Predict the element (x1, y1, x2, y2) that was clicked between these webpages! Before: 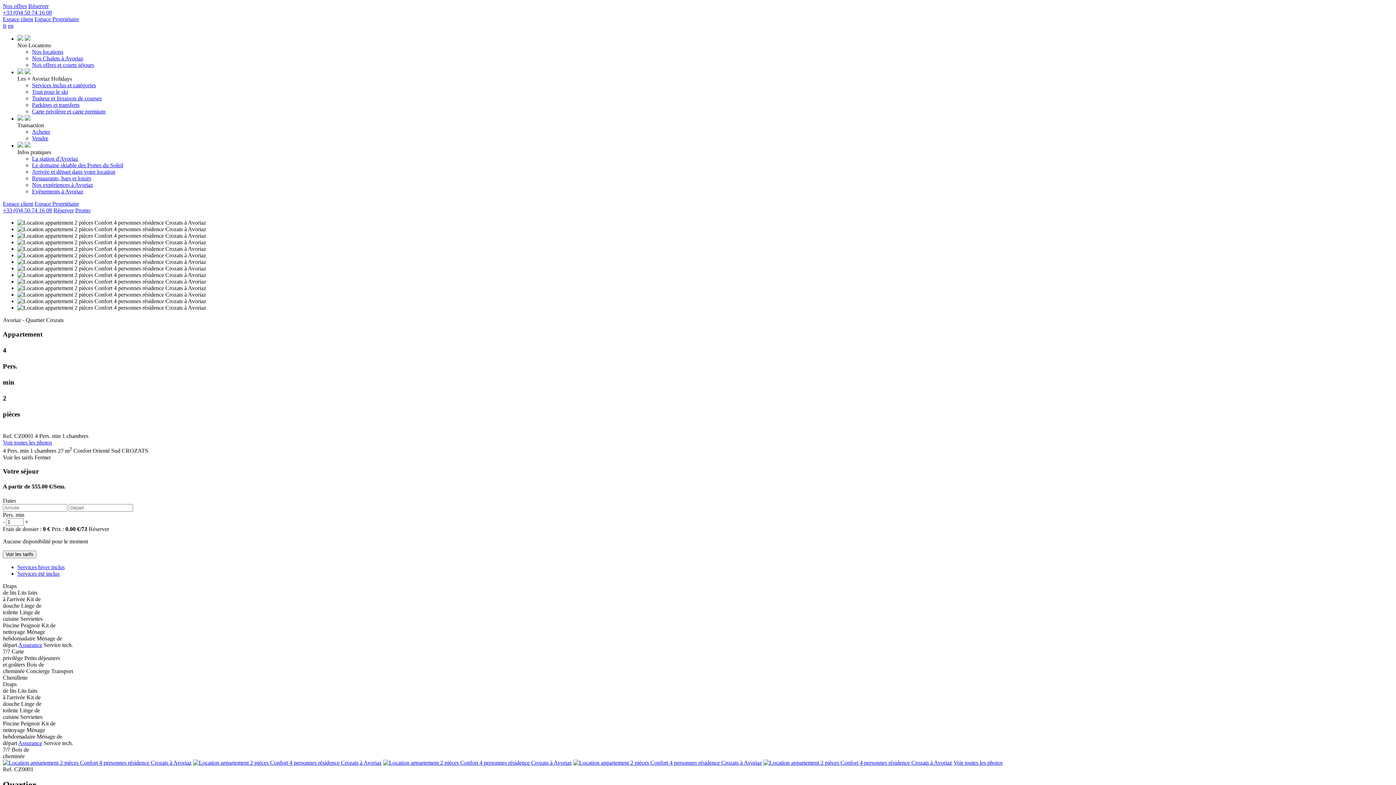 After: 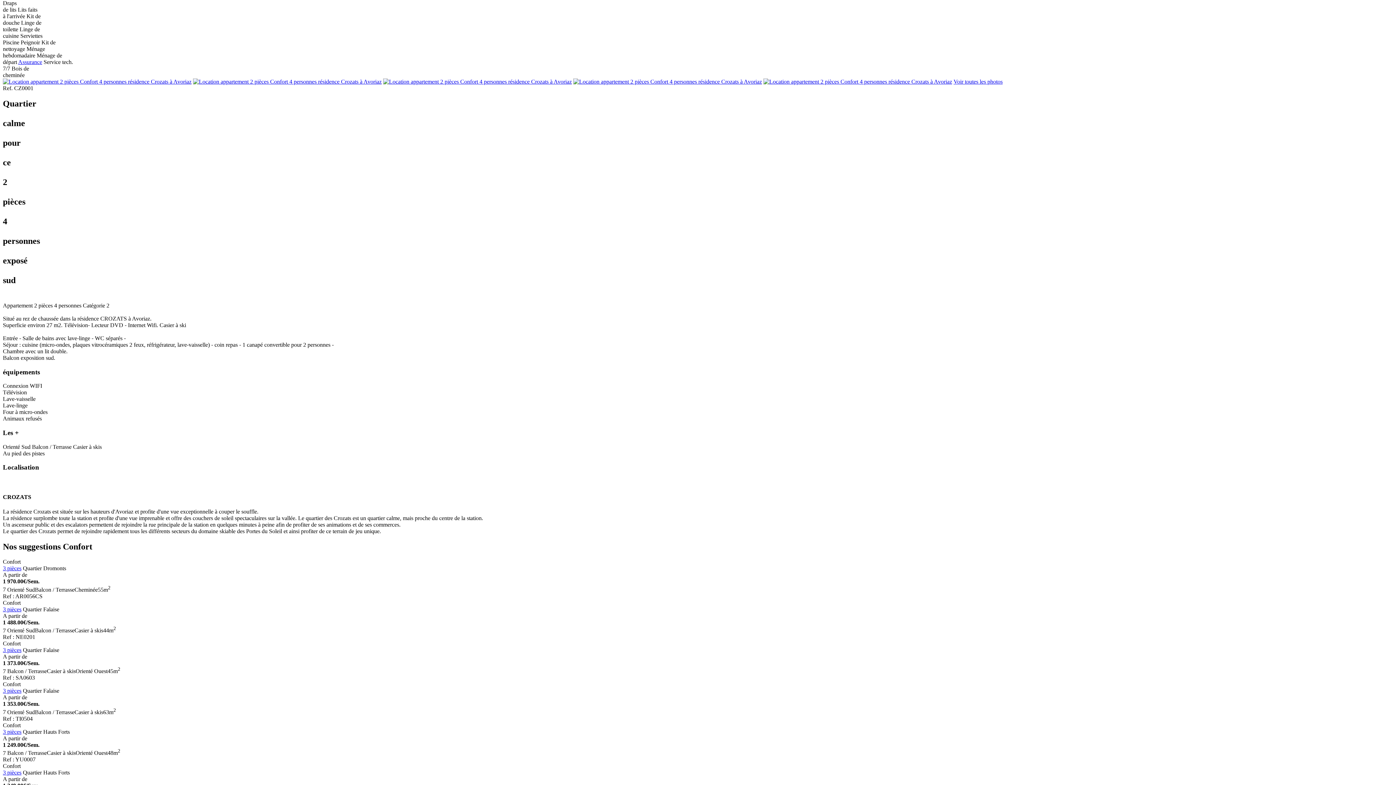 Action: bbox: (17, 570, 59, 577) label: Services été inclus